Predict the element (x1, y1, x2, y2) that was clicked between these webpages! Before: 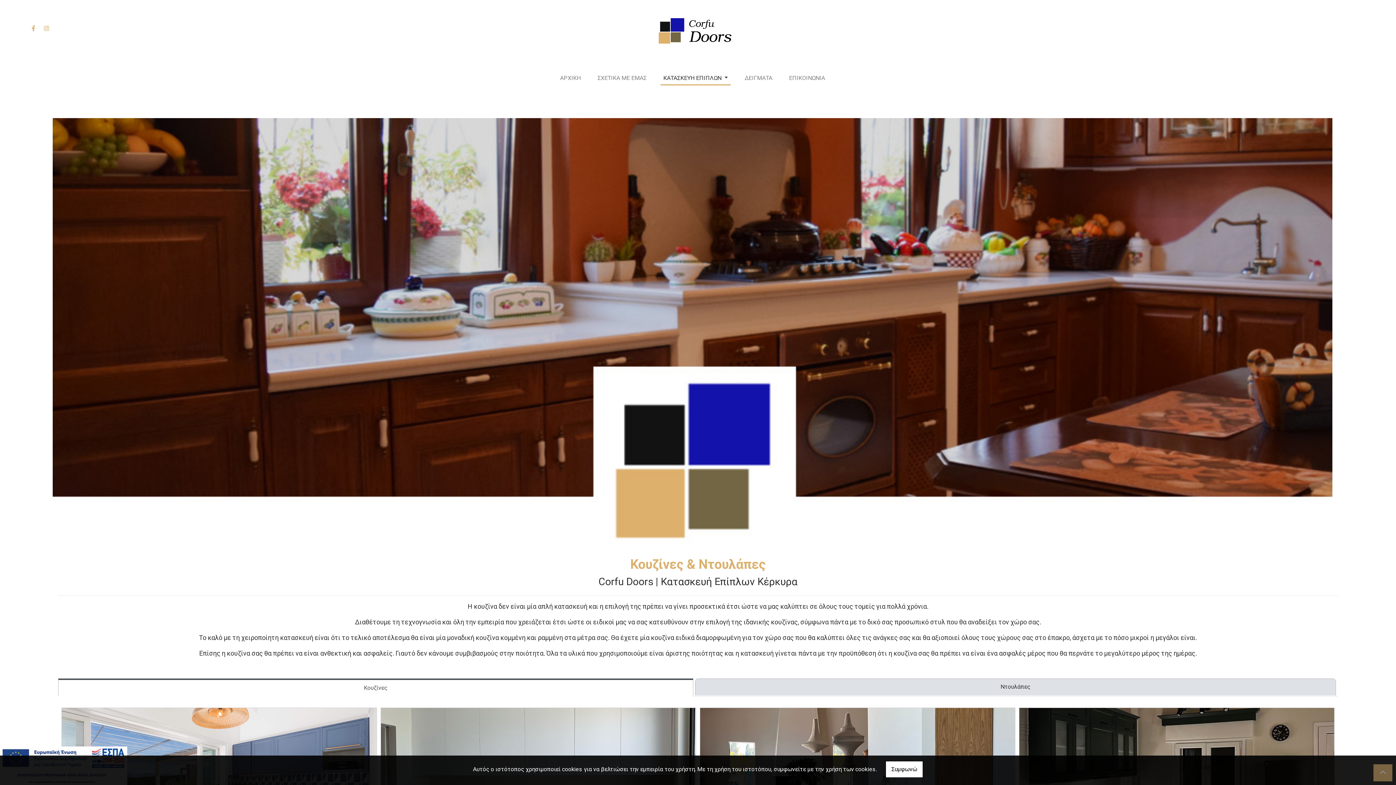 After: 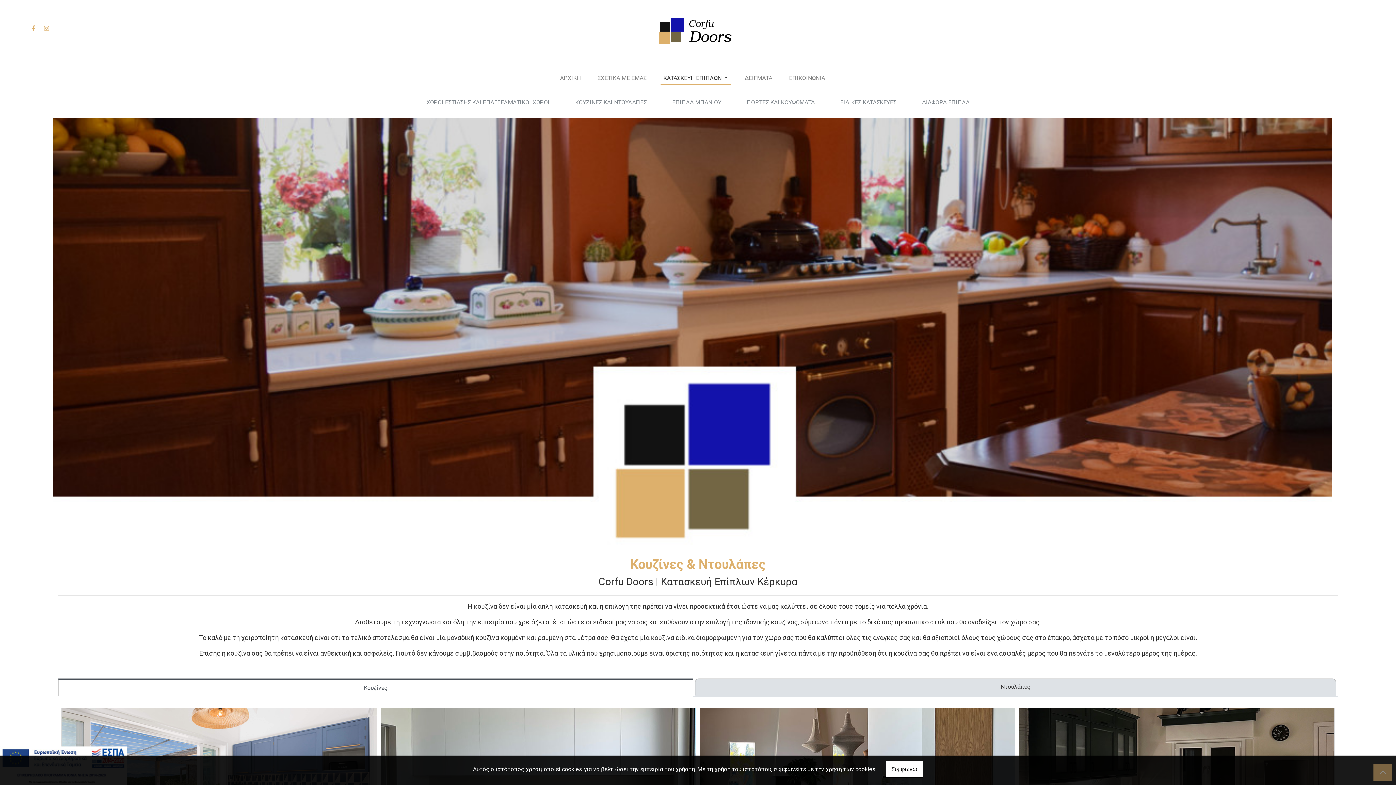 Action: bbox: (660, 70, 731, 85) label: ΚΑΤΑΣΚΕΥΗ ΕΠΙΠΛΩΝ 